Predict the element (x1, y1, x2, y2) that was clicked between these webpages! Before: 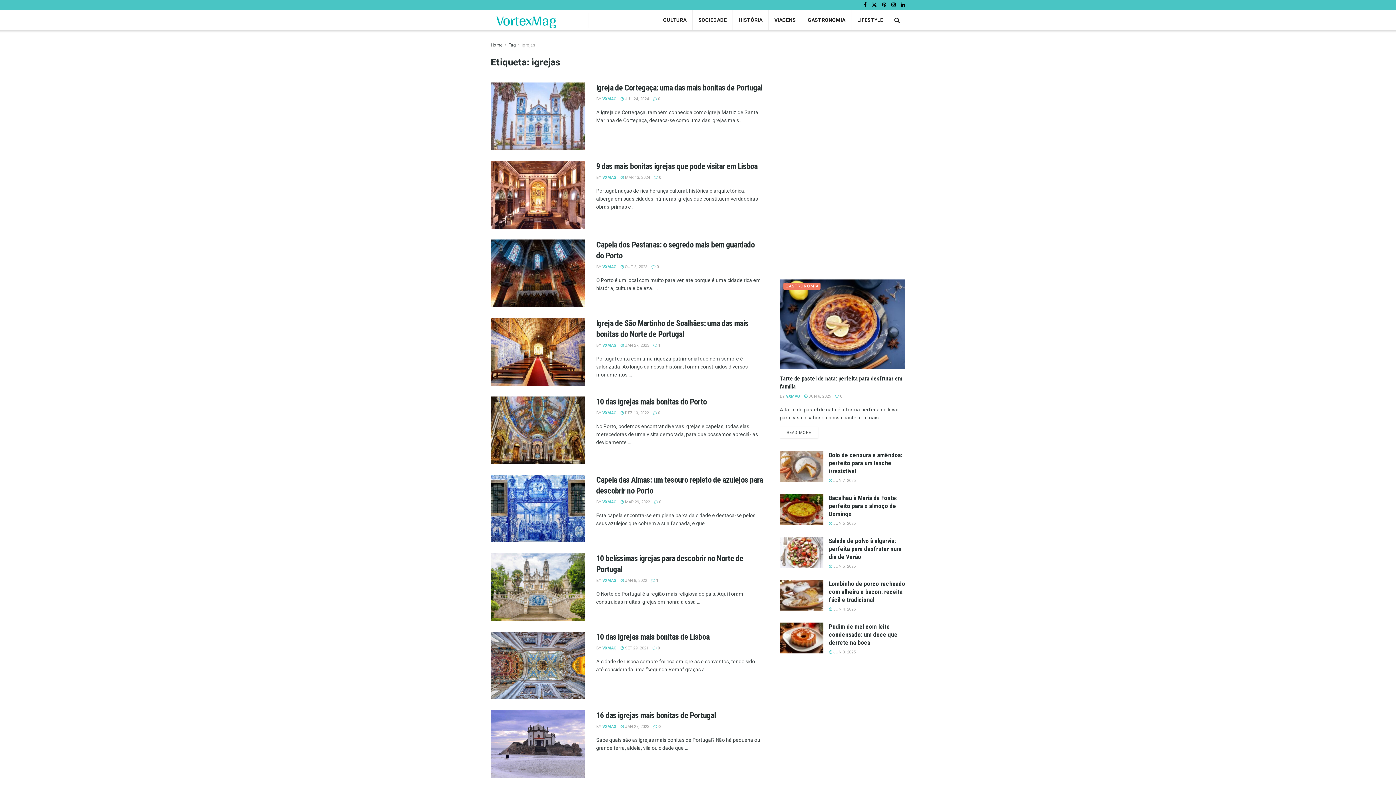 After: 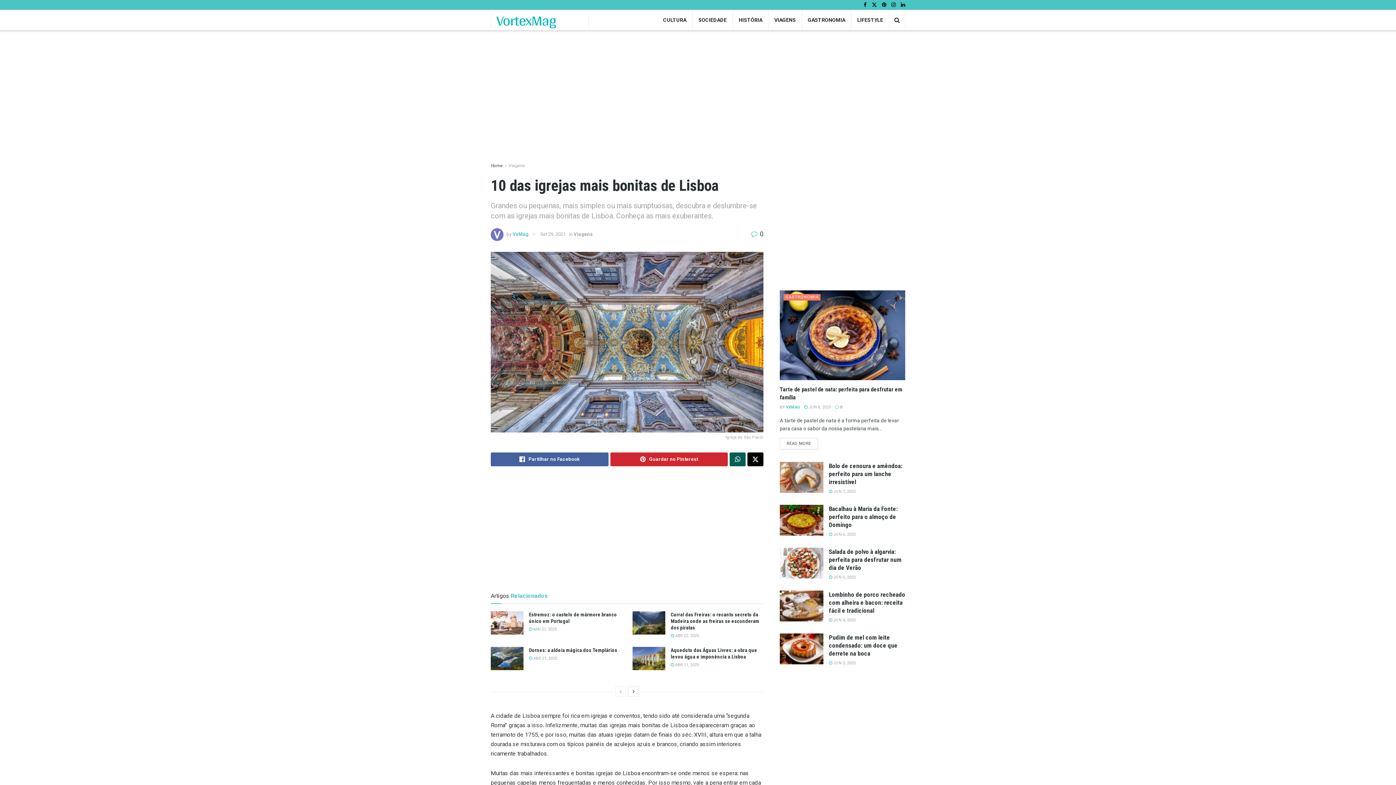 Action: bbox: (490, 632, 585, 699) label: Read article: 10 das igrejas mais bonitas de Lisboa